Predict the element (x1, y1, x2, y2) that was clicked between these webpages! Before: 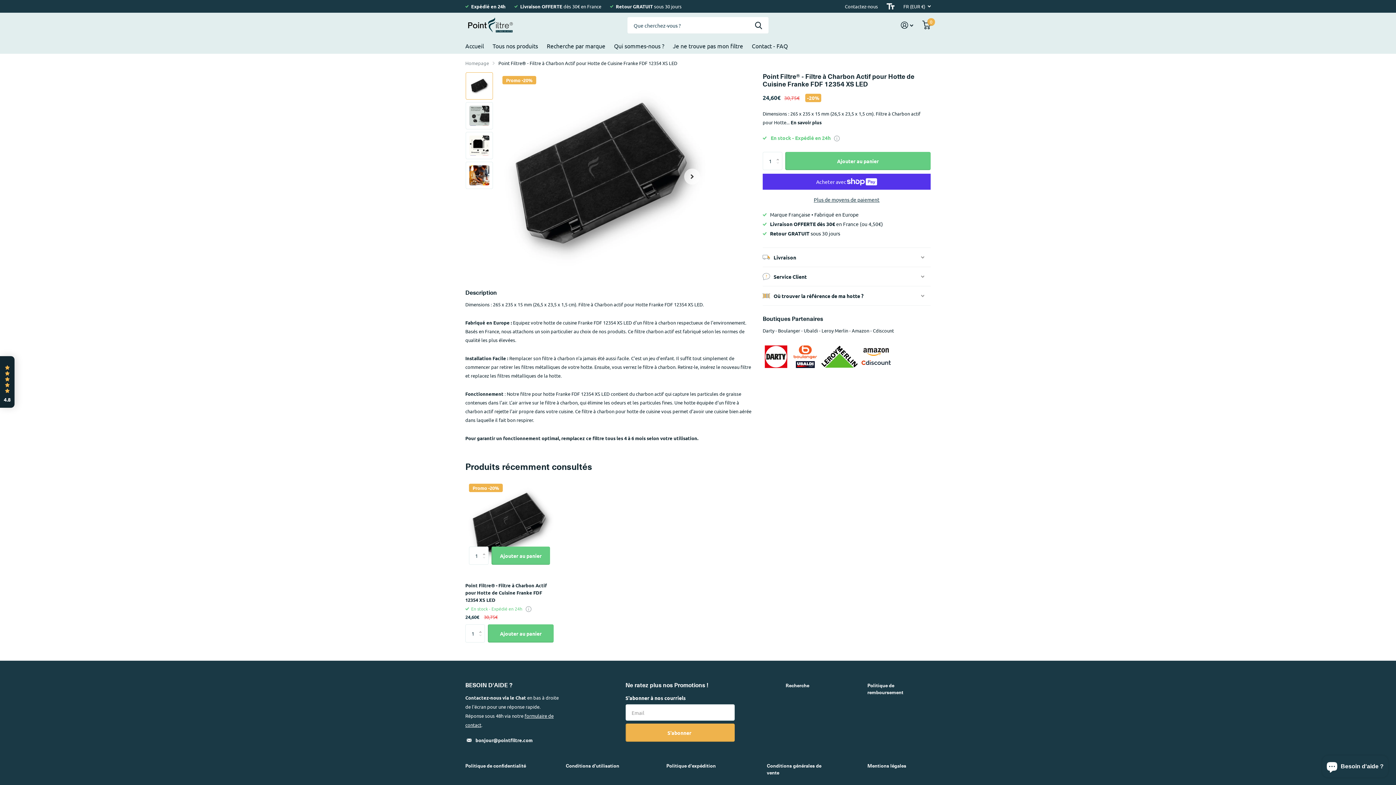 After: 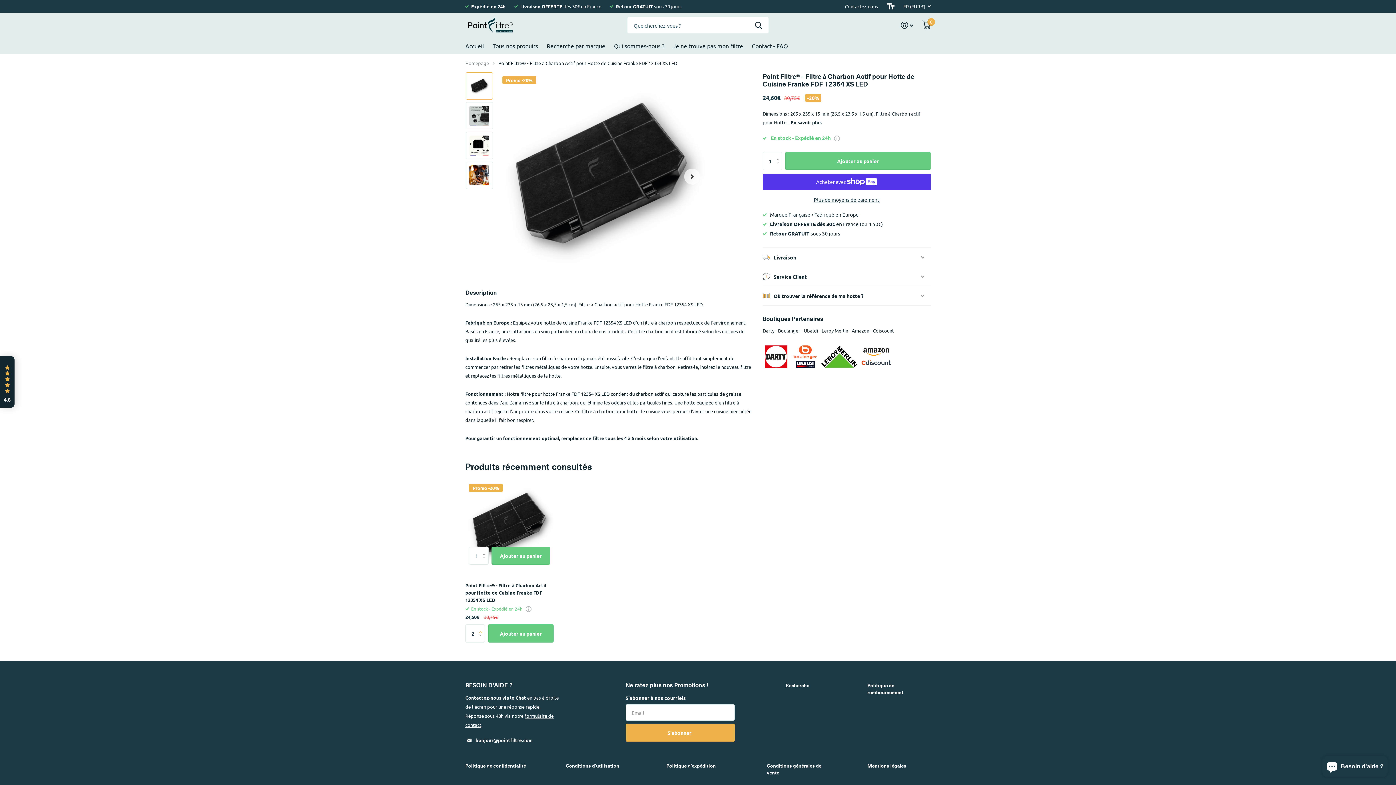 Action: label: Increase by 1 bbox: (476, 621, 488, 633)